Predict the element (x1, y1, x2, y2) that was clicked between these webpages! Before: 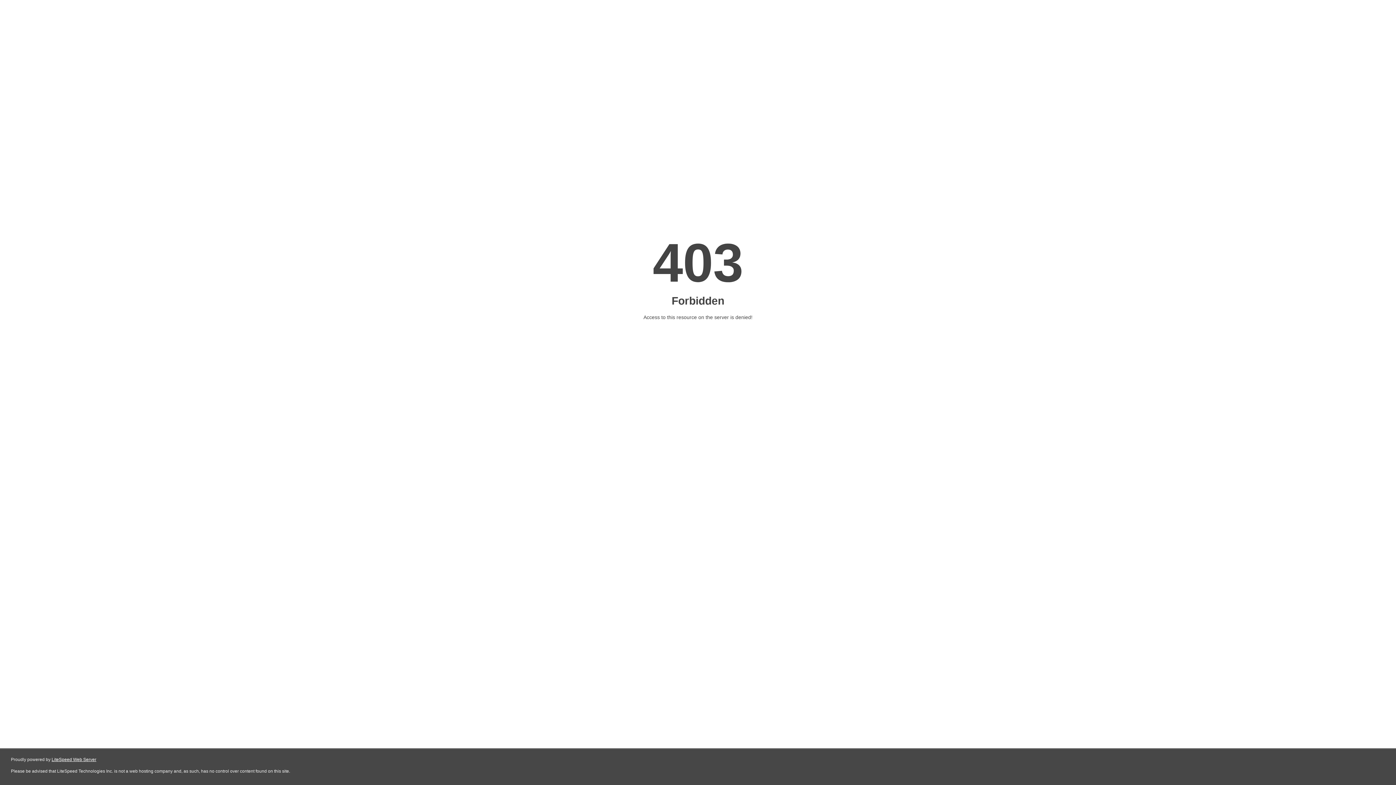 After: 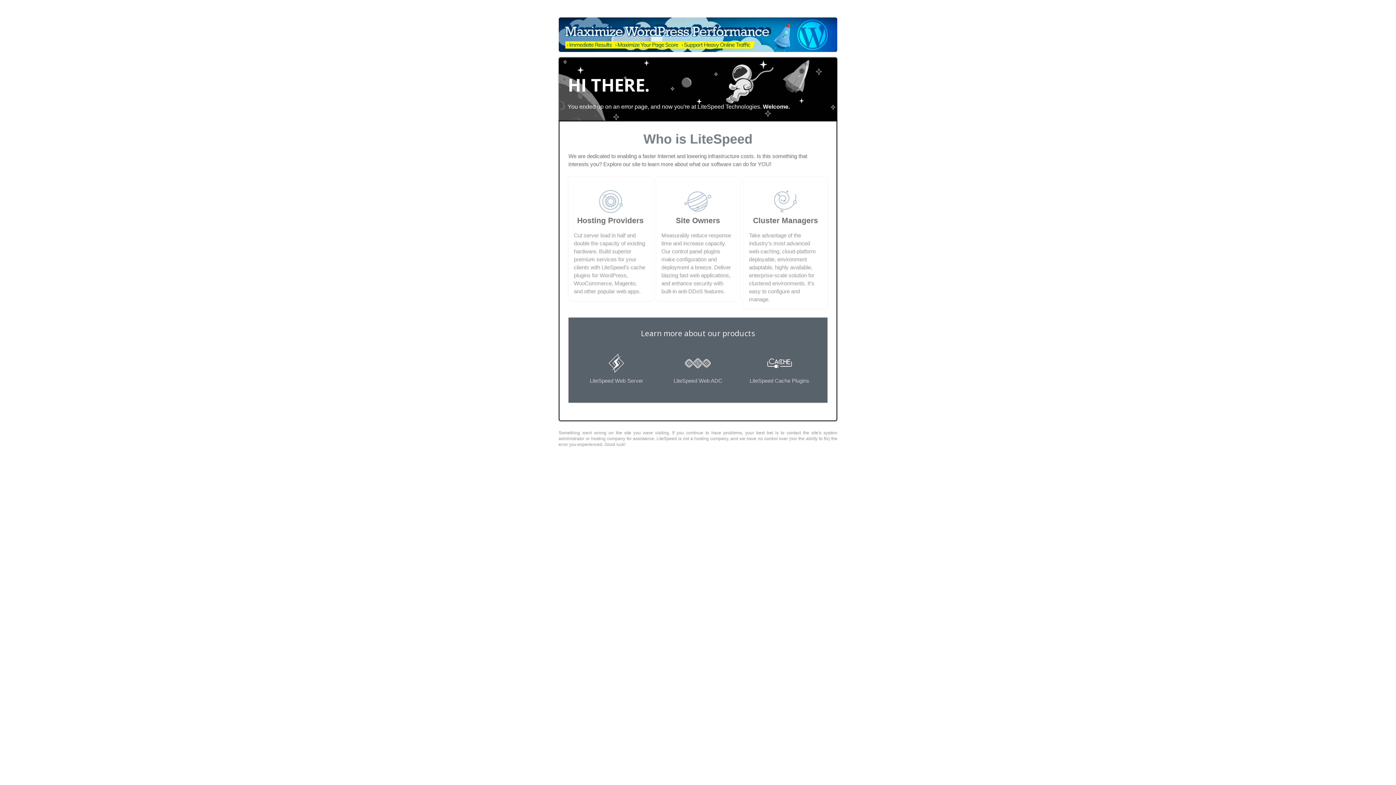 Action: bbox: (51, 757, 96, 762) label: LiteSpeed Web Server